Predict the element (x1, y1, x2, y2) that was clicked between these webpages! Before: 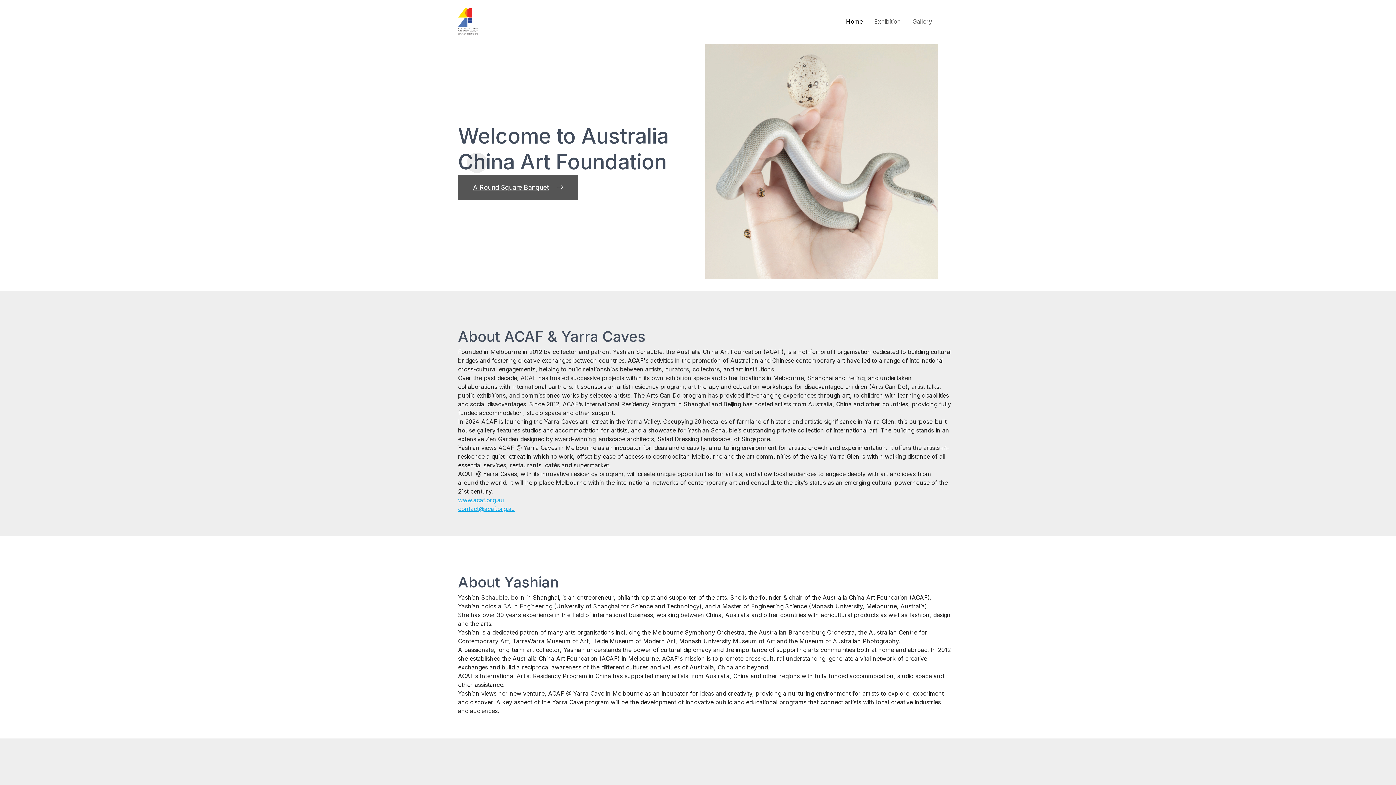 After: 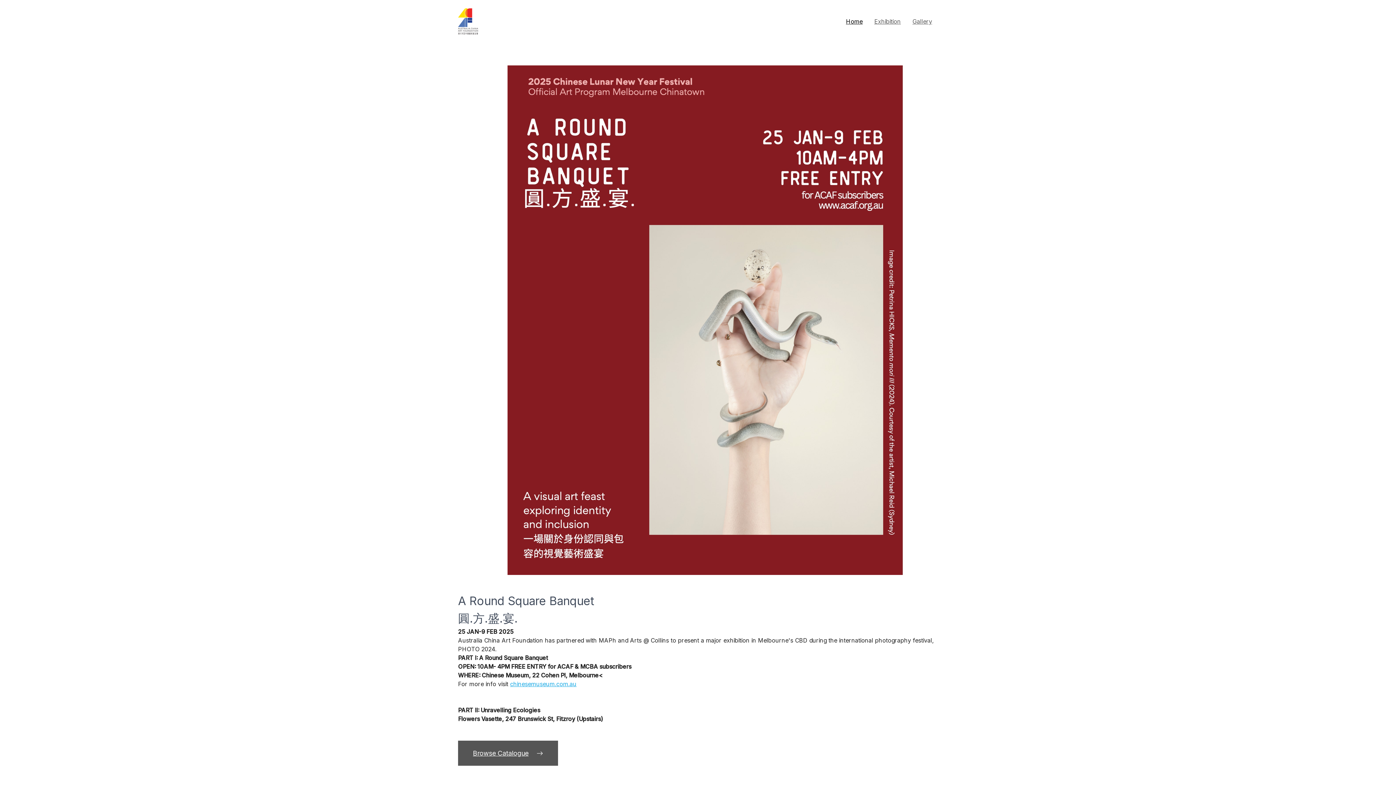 Action: label: Exhibition bbox: (868, 14, 906, 28)